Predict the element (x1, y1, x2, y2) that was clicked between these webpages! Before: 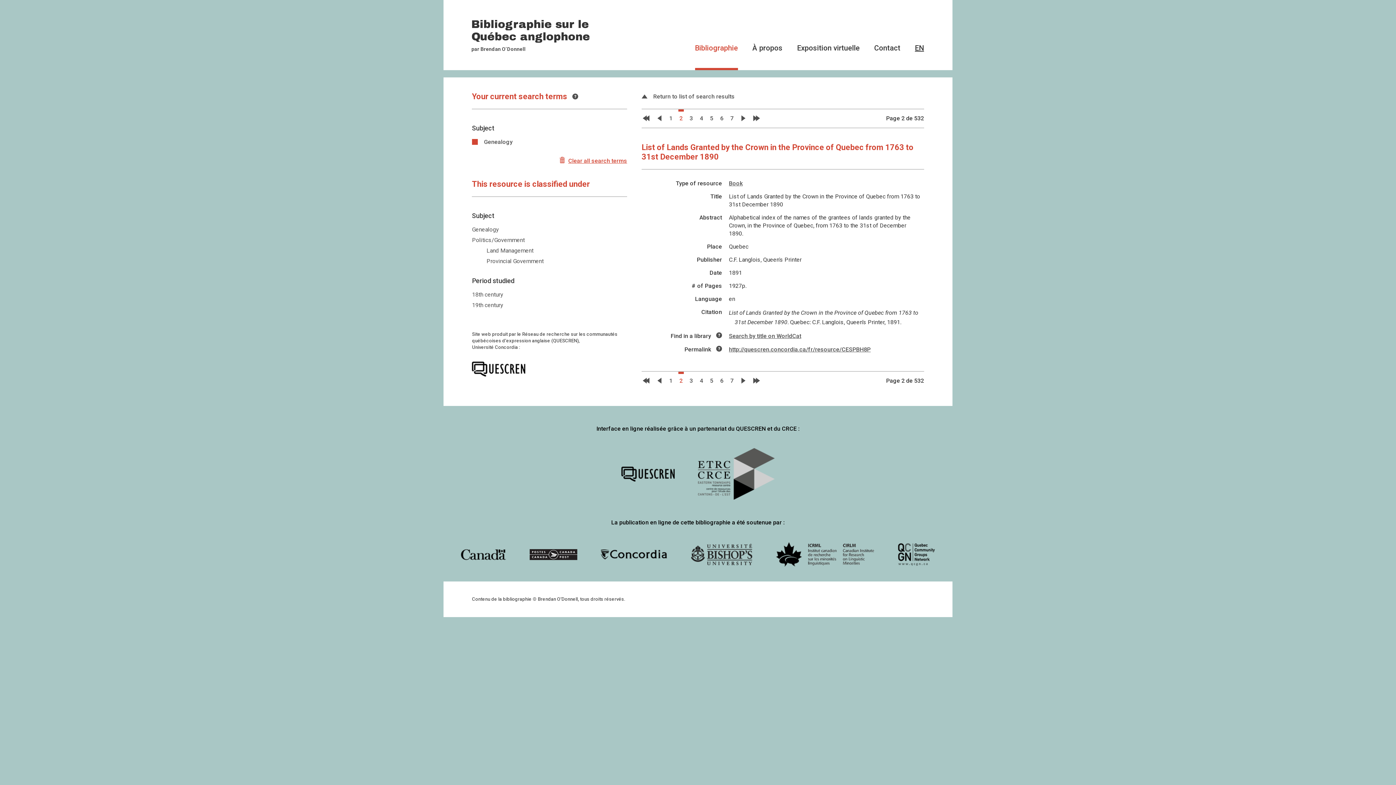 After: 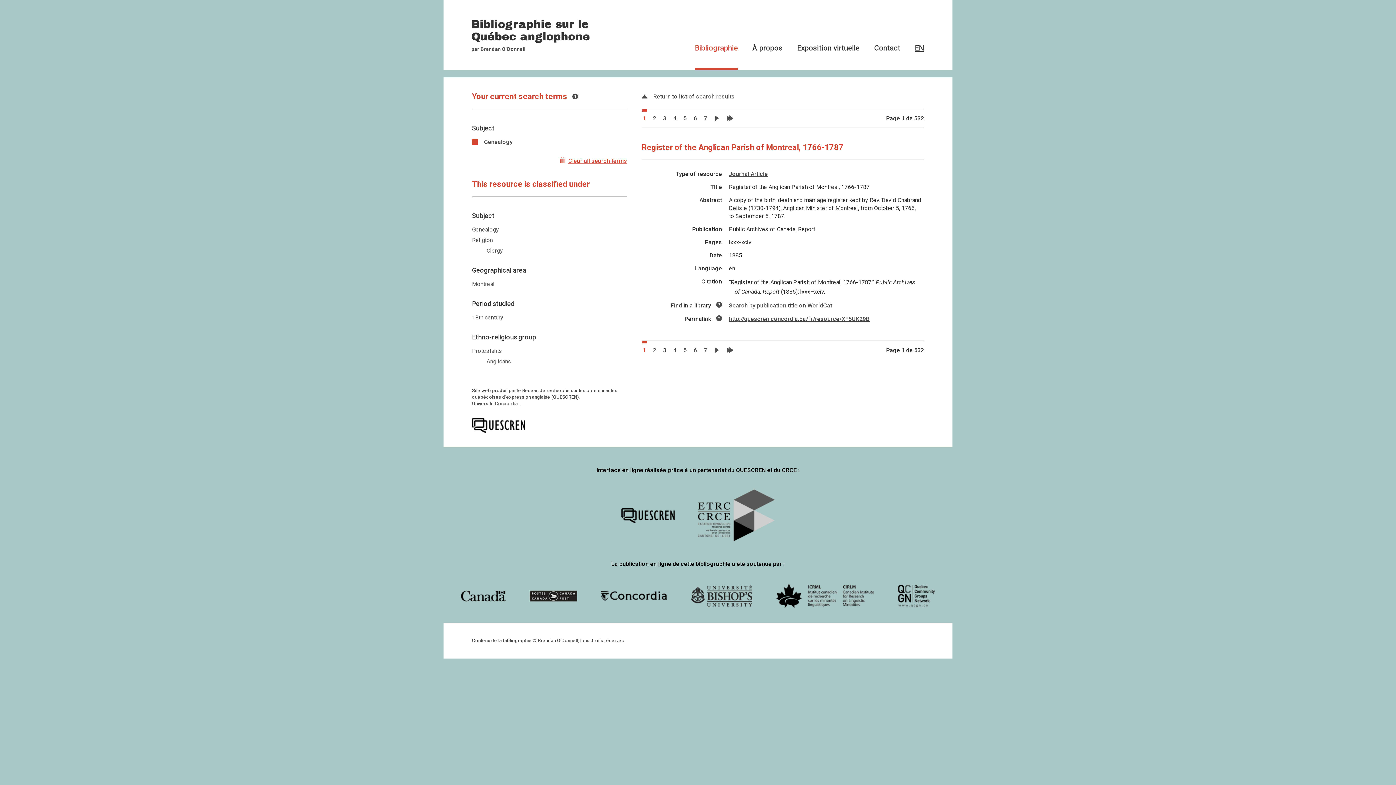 Action: label: 1 bbox: (668, 109, 673, 127)